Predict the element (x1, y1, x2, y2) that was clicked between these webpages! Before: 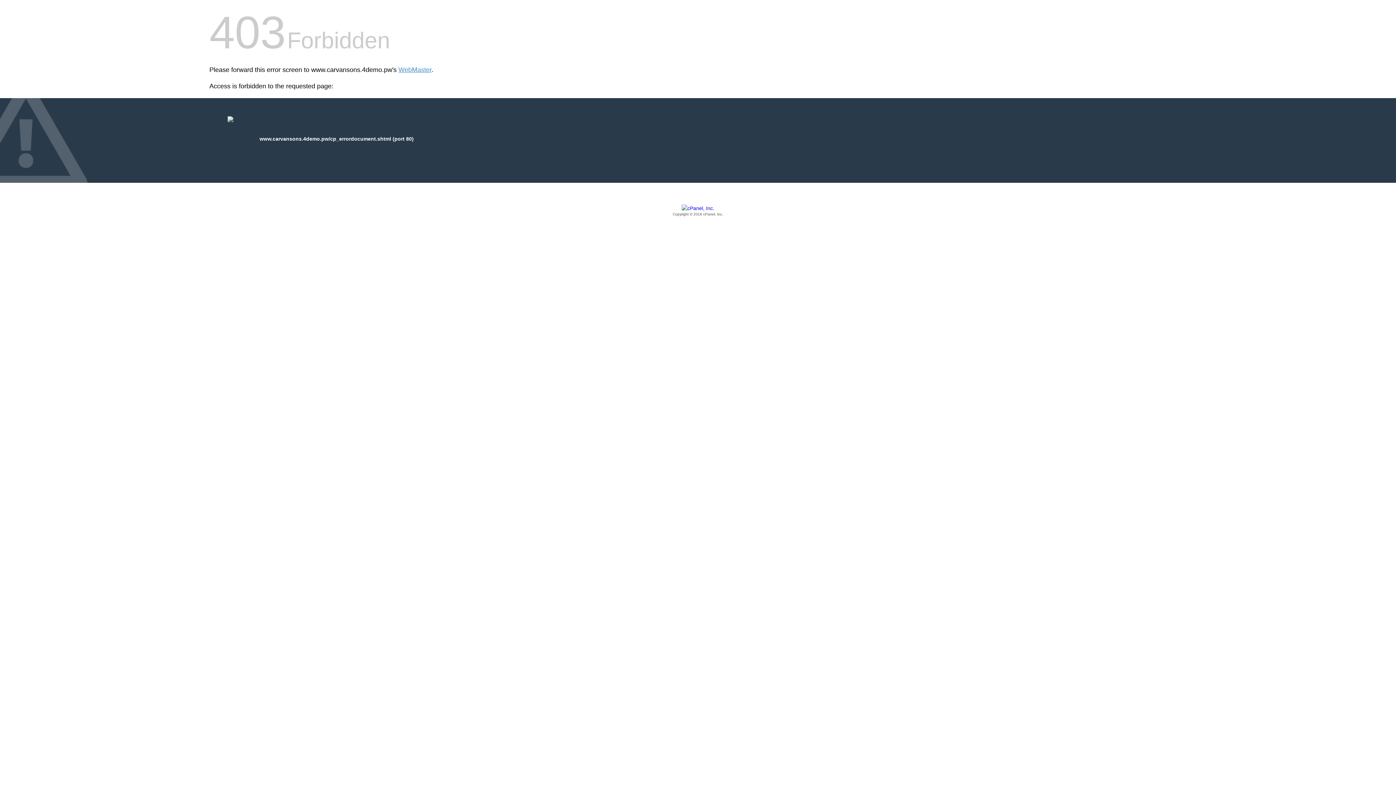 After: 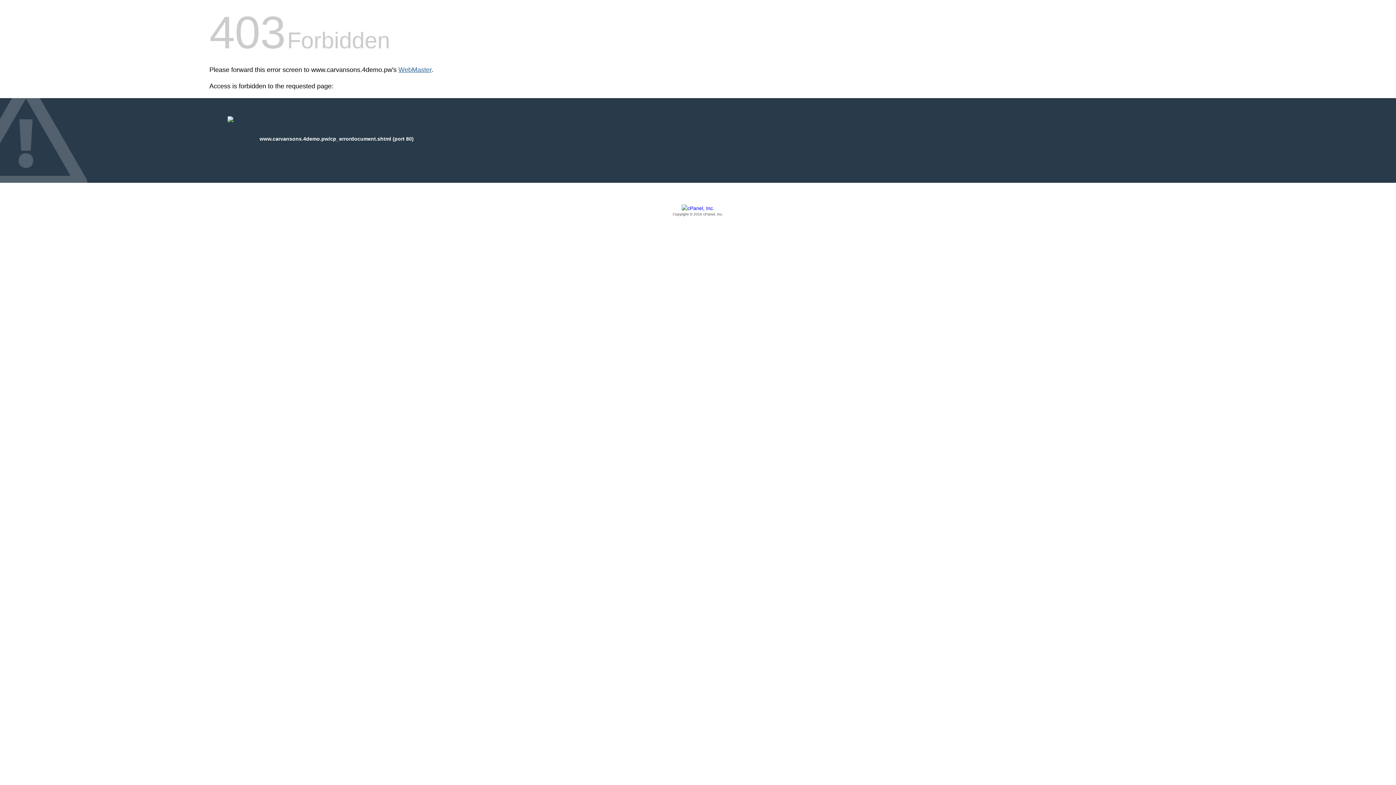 Action: label: WebMaster bbox: (398, 66, 431, 73)